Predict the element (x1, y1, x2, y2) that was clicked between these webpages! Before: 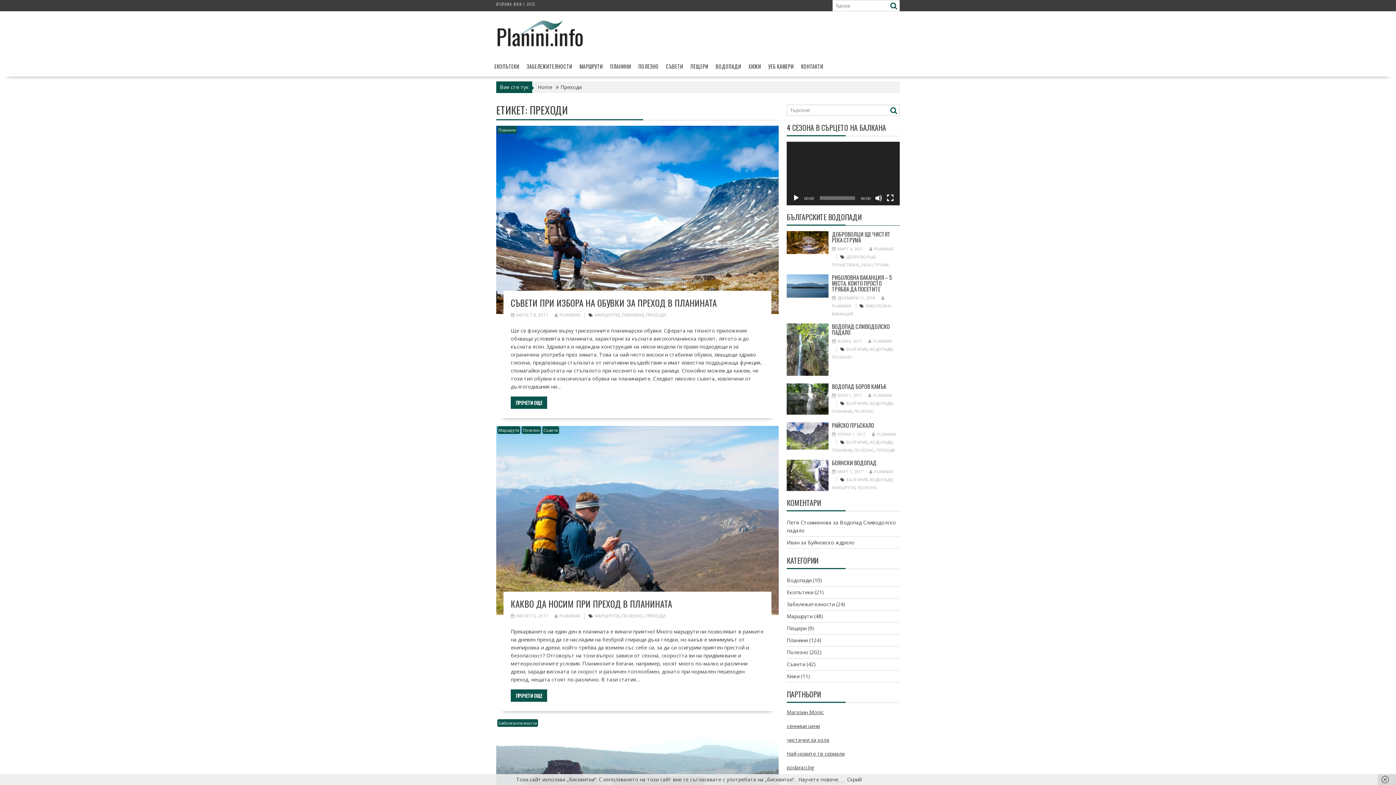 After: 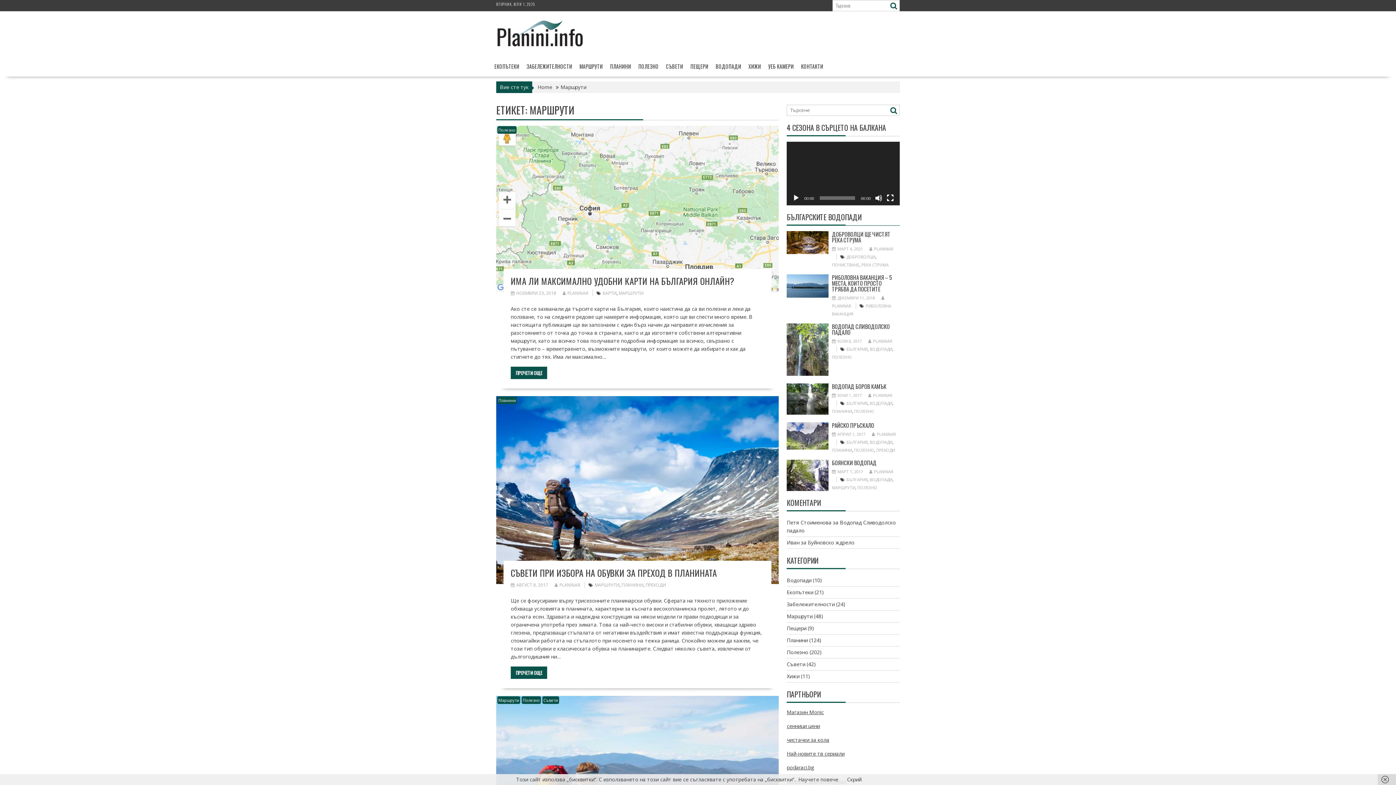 Action: bbox: (594, 613, 619, 619) label: МАРШРУТИ